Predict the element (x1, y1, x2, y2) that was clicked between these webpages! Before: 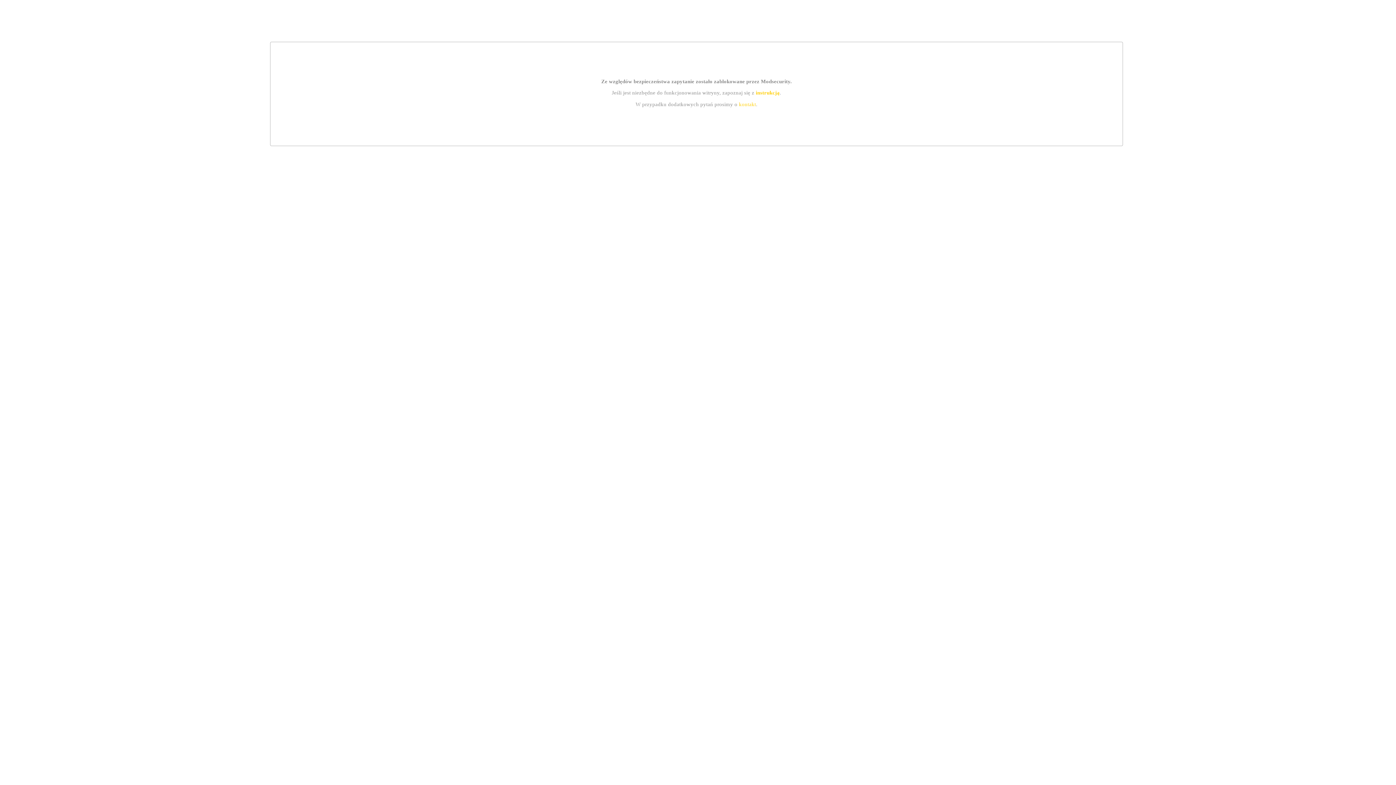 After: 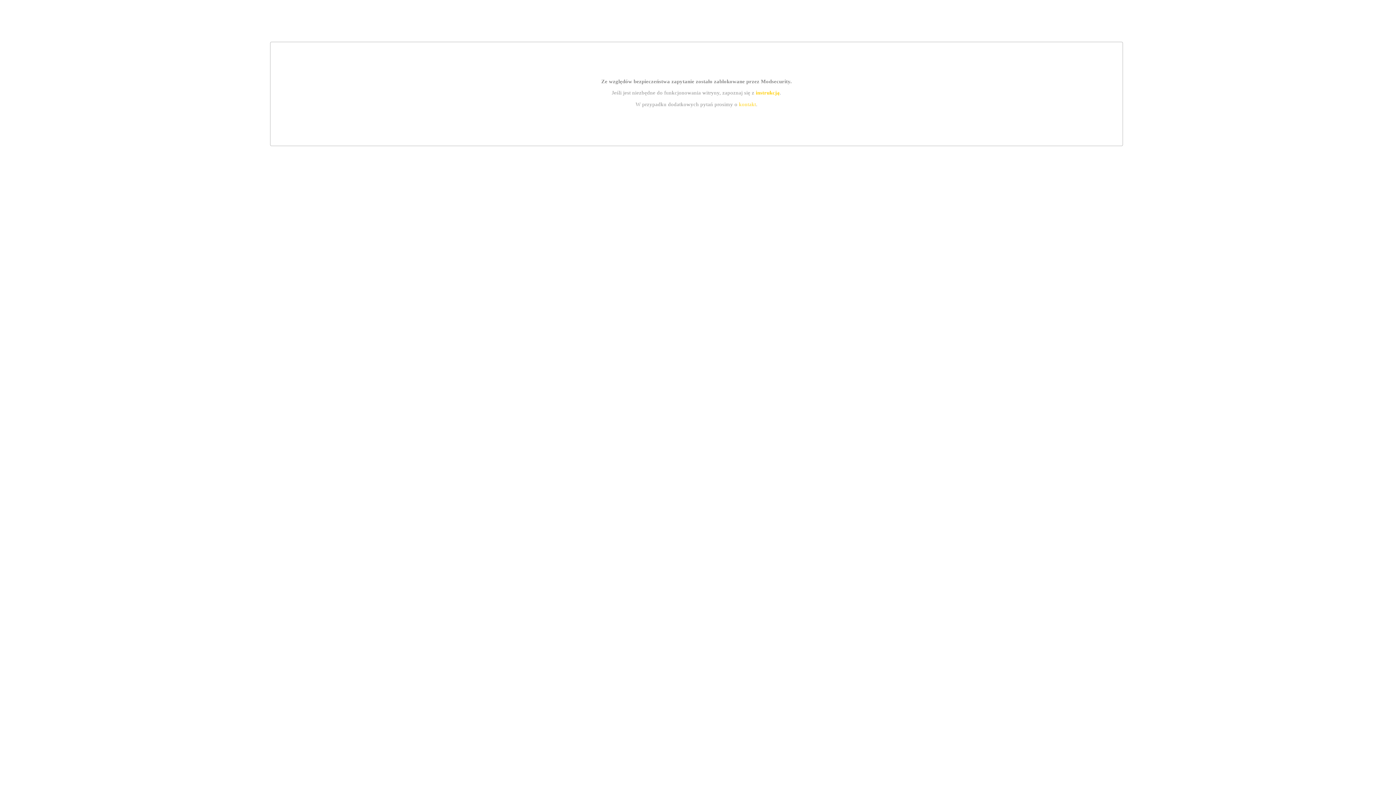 Action: label: kontakt bbox: (739, 101, 756, 107)